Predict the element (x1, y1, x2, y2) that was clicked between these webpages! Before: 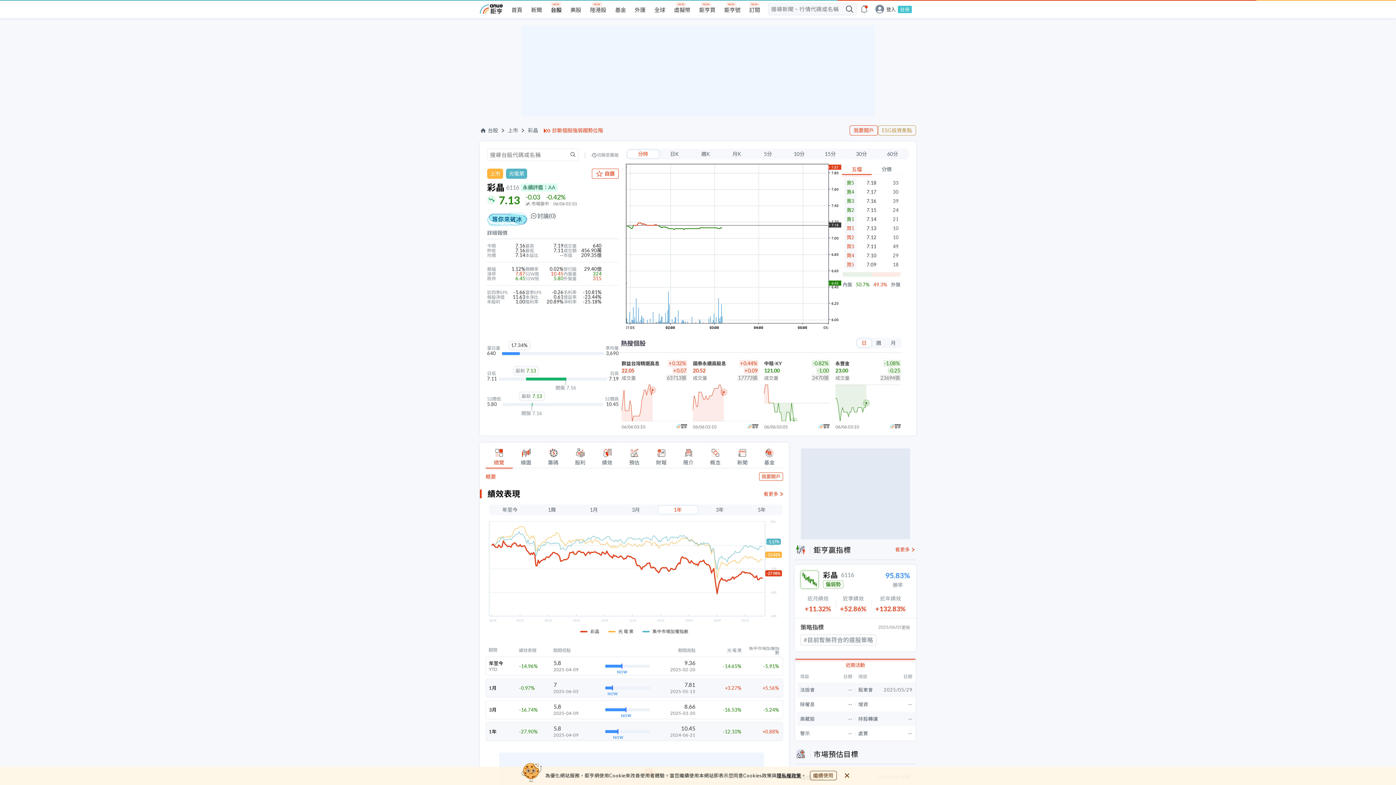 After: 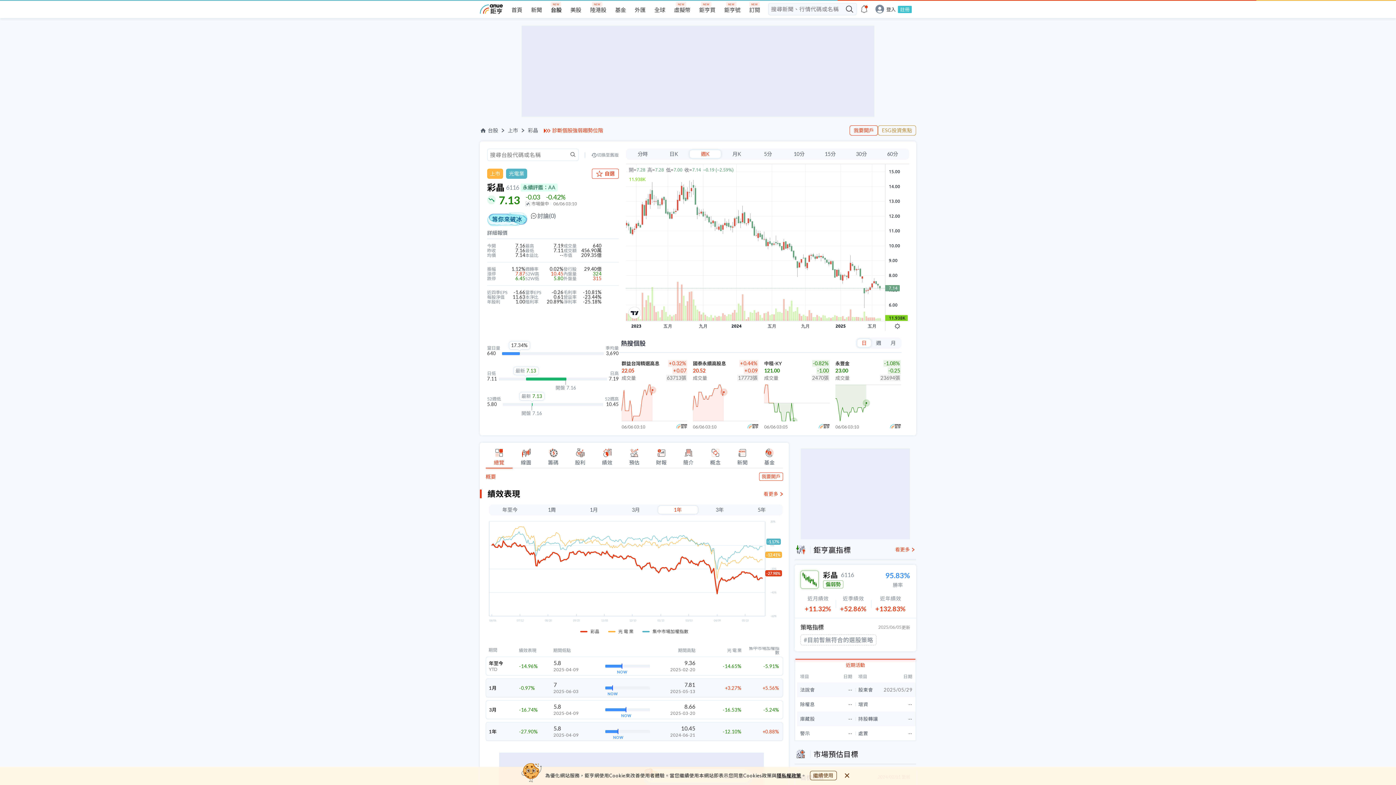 Action: label: 週K bbox: (690, 149, 721, 158)